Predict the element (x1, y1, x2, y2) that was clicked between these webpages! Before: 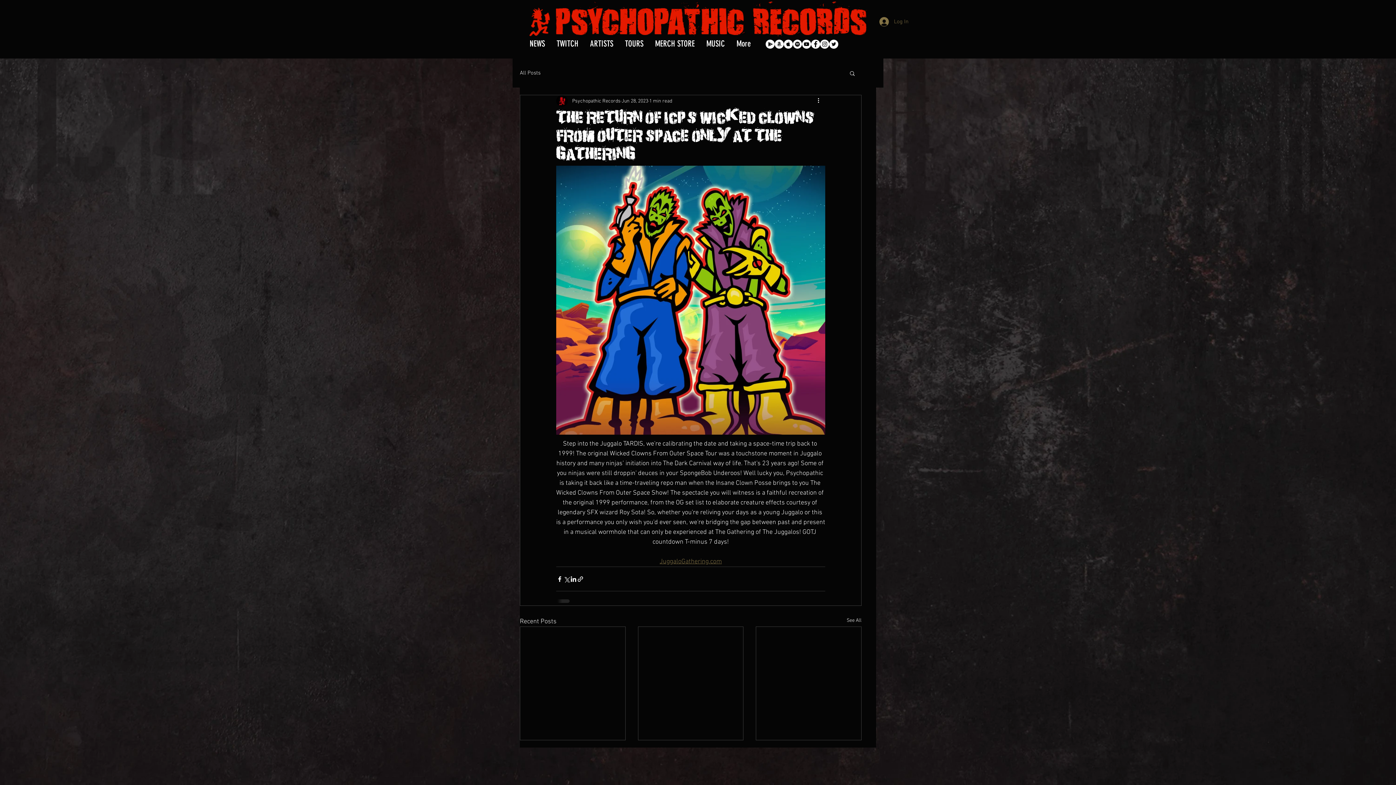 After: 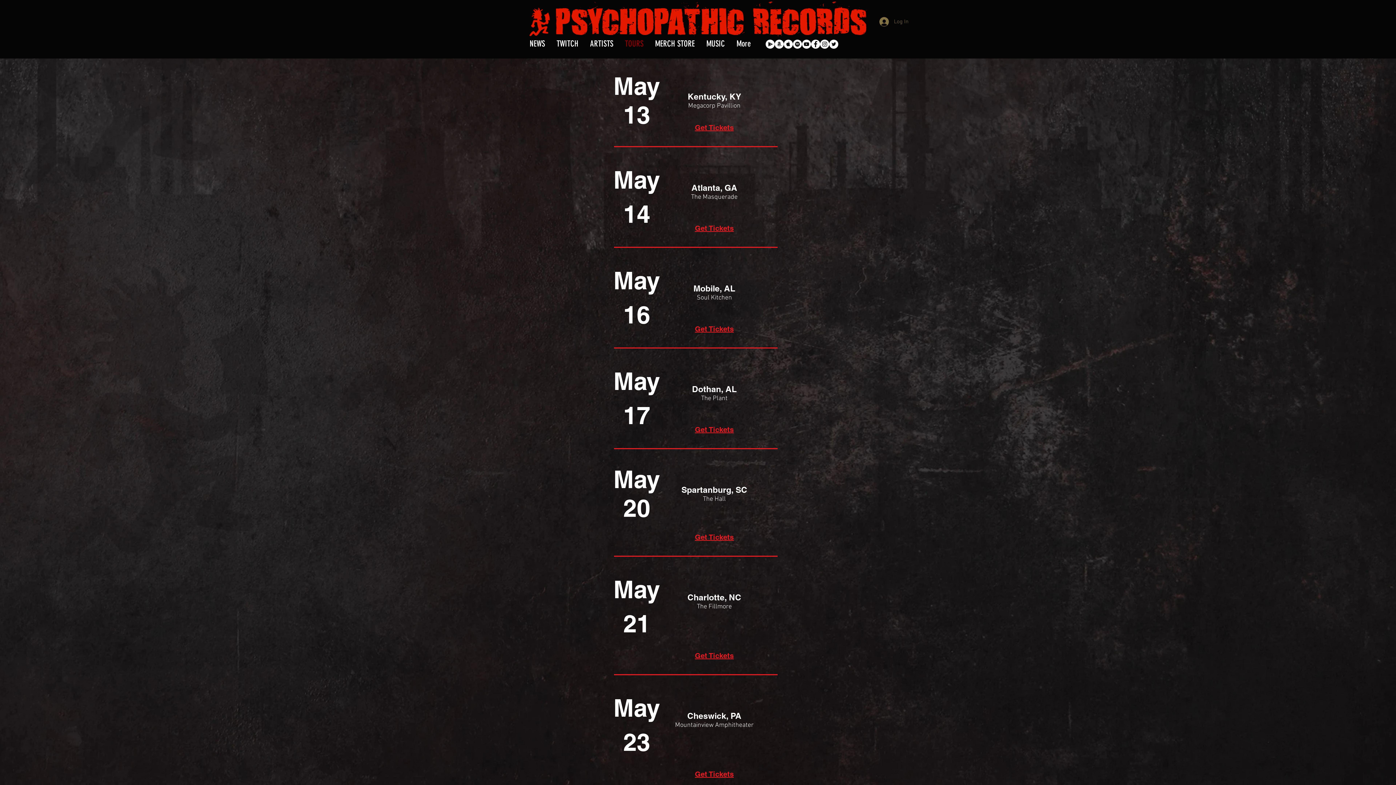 Action: label: TOURS bbox: (619, 37, 649, 50)